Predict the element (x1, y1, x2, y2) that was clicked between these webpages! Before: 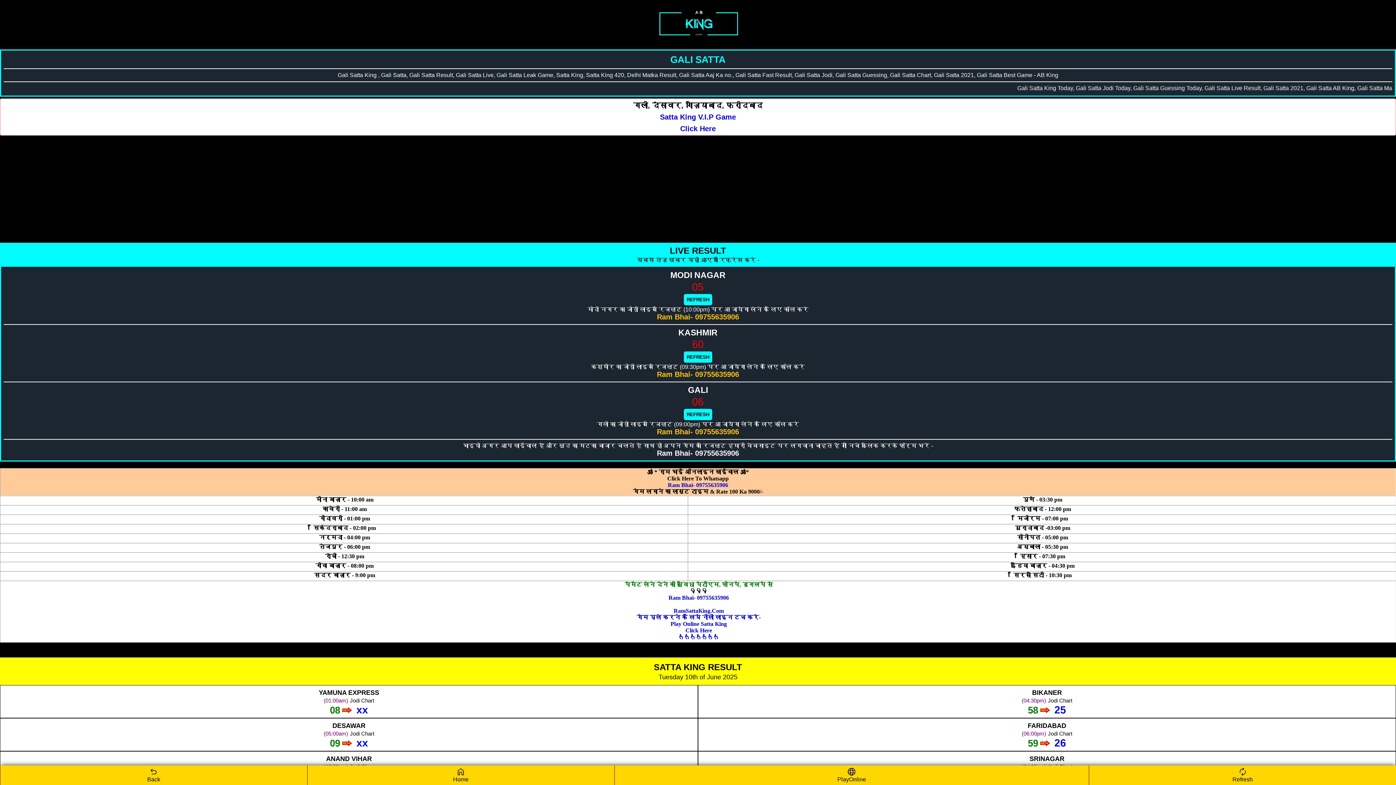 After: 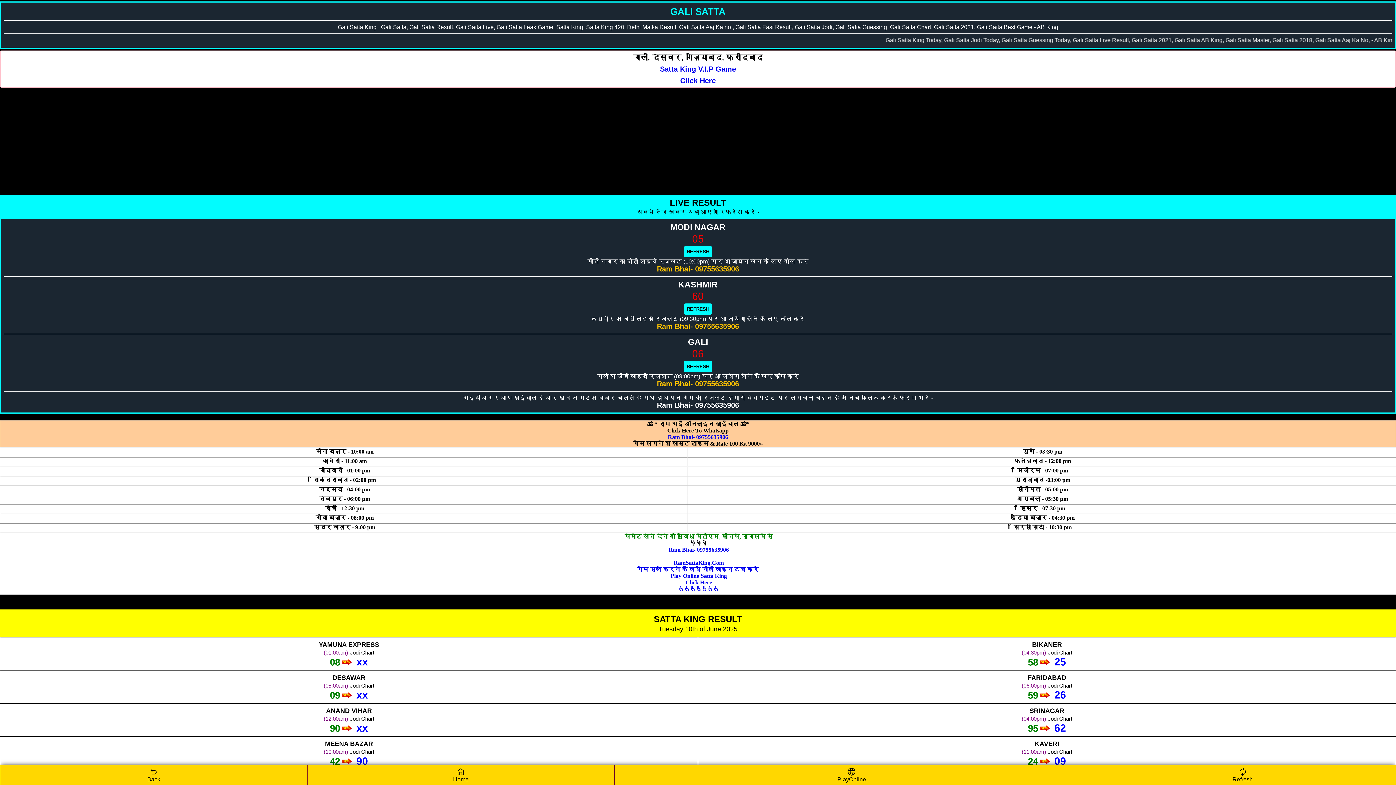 Action: bbox: (684, 294, 712, 305) label: REFRESH